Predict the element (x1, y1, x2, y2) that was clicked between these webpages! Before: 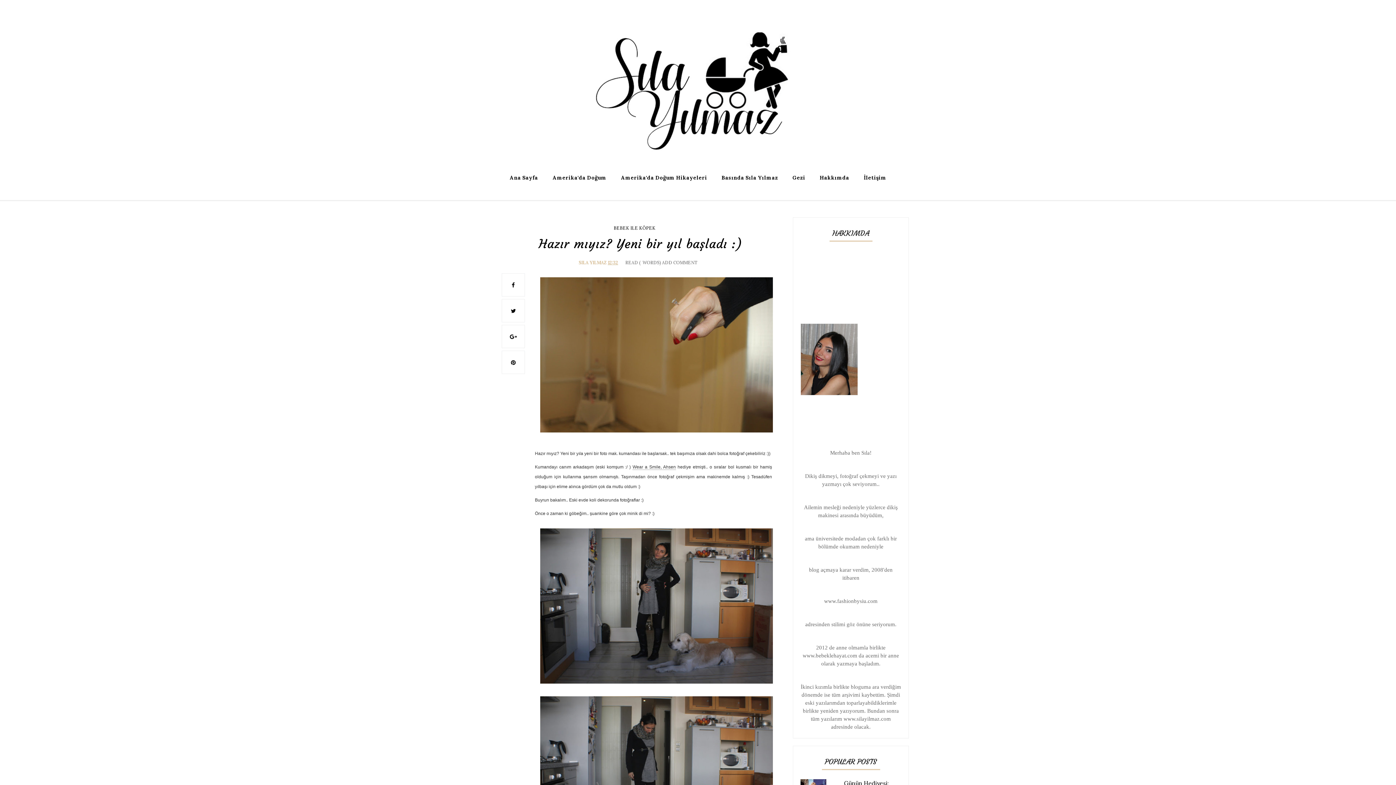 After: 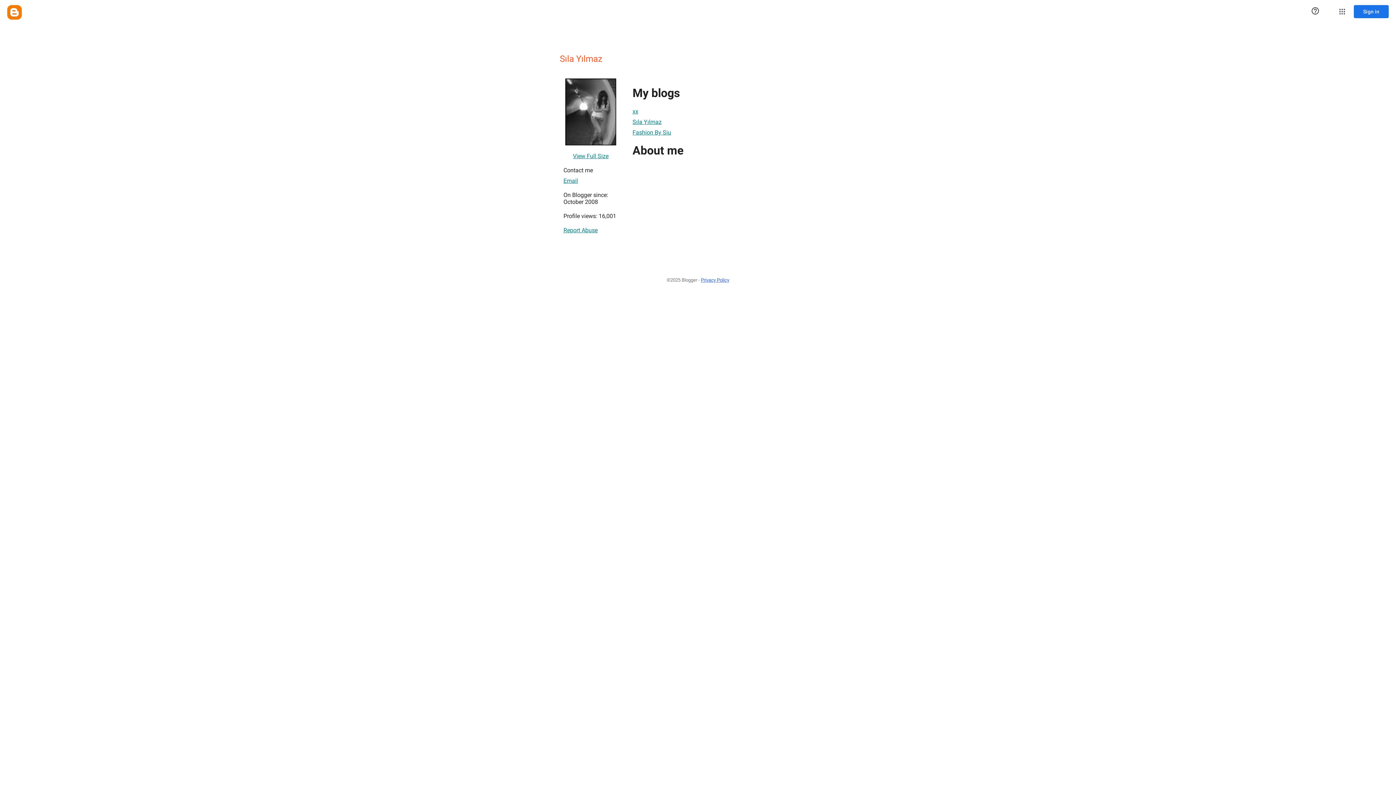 Action: label: SILA YILMAZ bbox: (579, 259, 607, 266)